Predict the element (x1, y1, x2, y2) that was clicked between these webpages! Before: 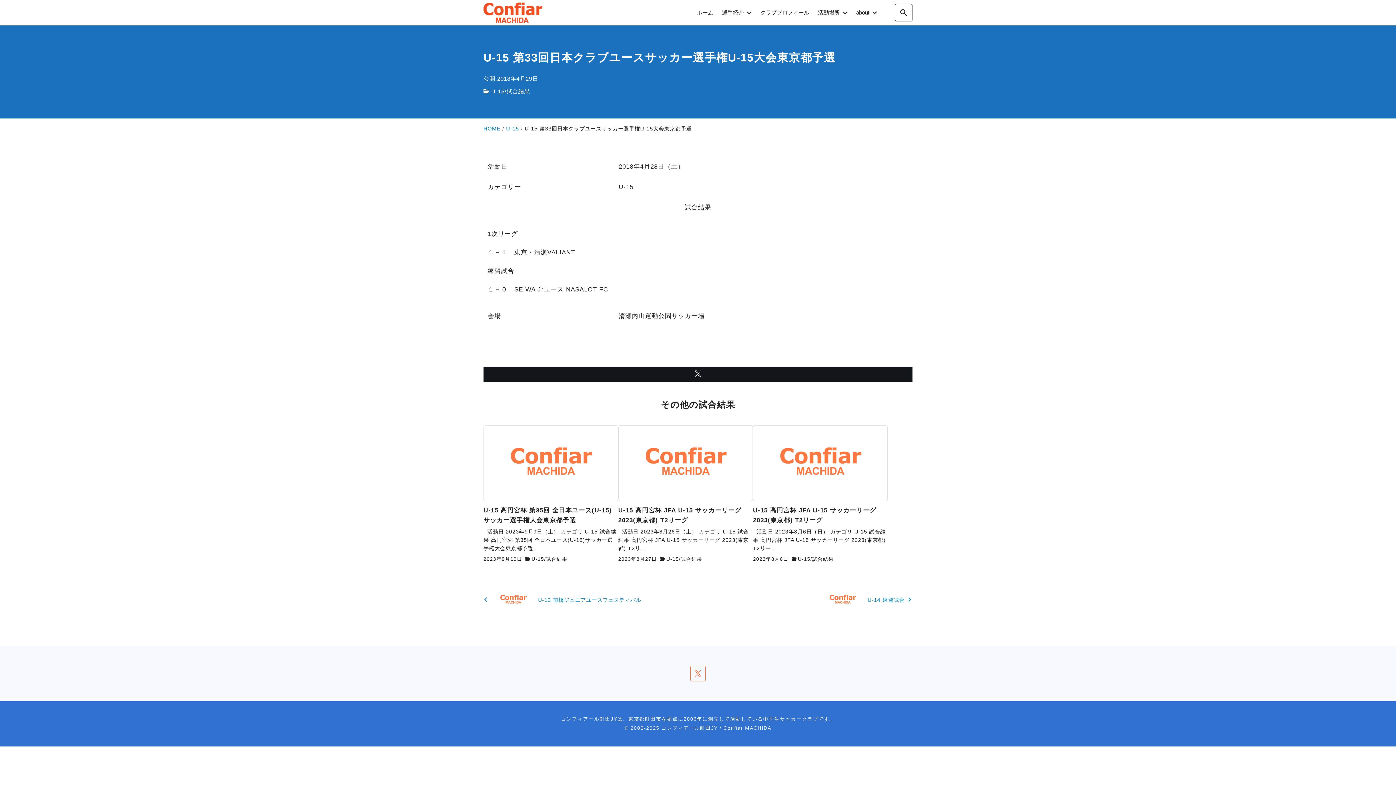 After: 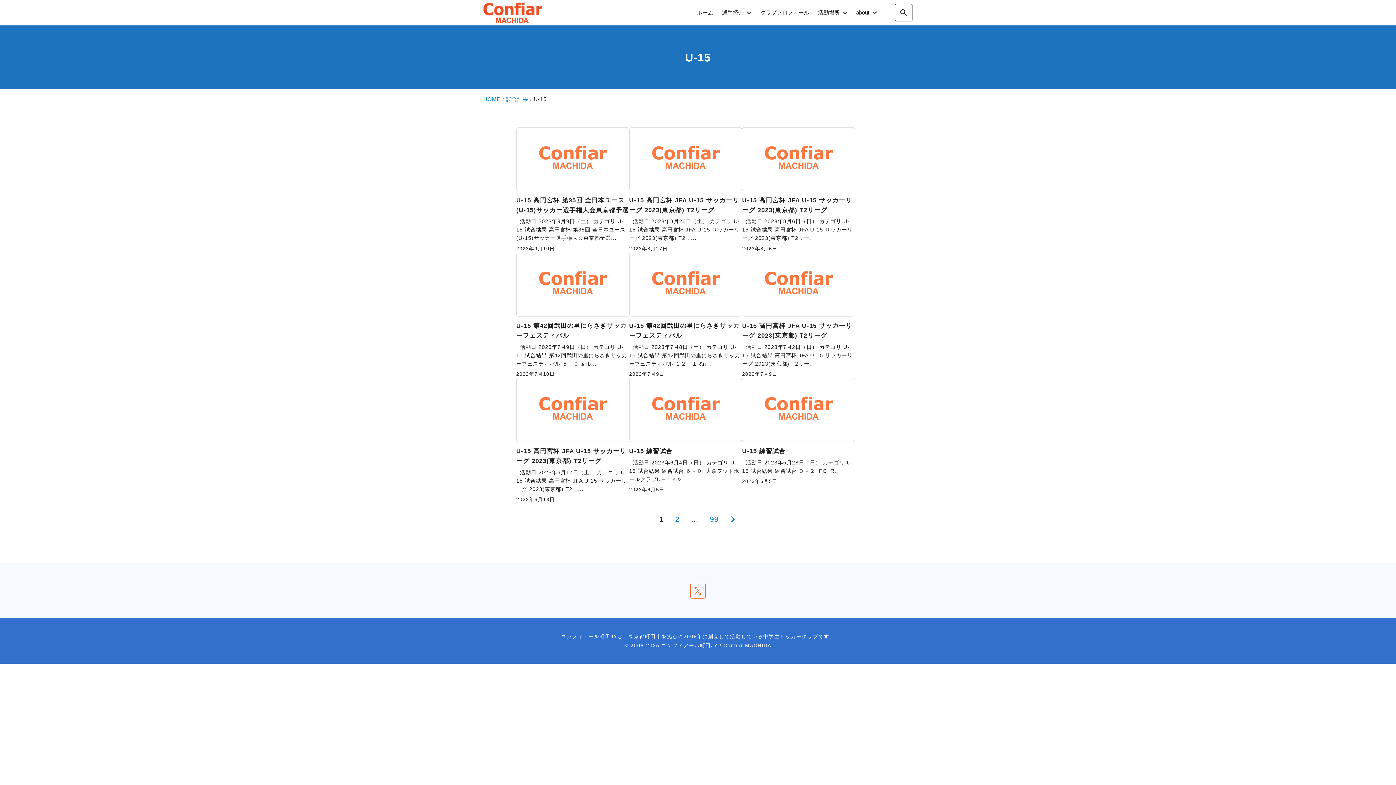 Action: label: U-15 bbox: (666, 556, 679, 562)